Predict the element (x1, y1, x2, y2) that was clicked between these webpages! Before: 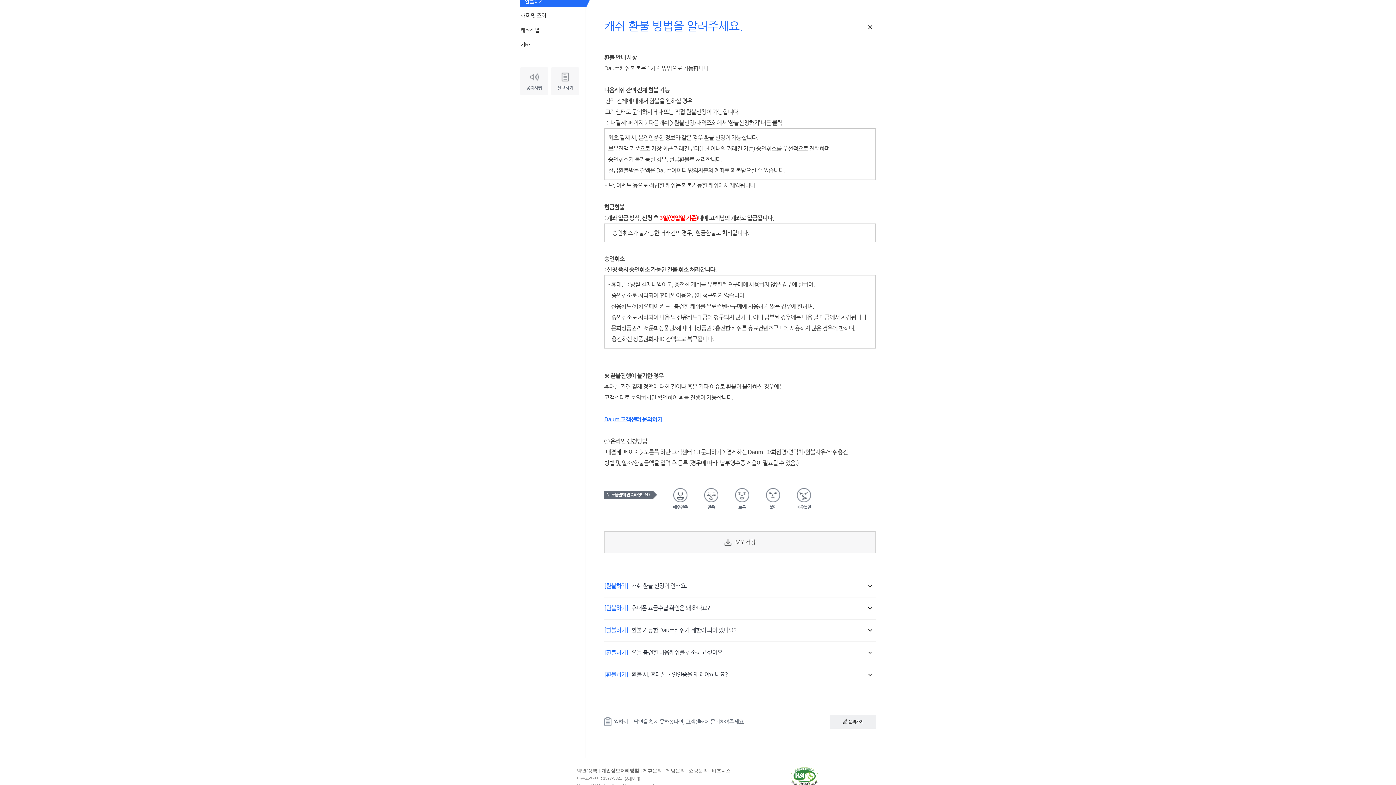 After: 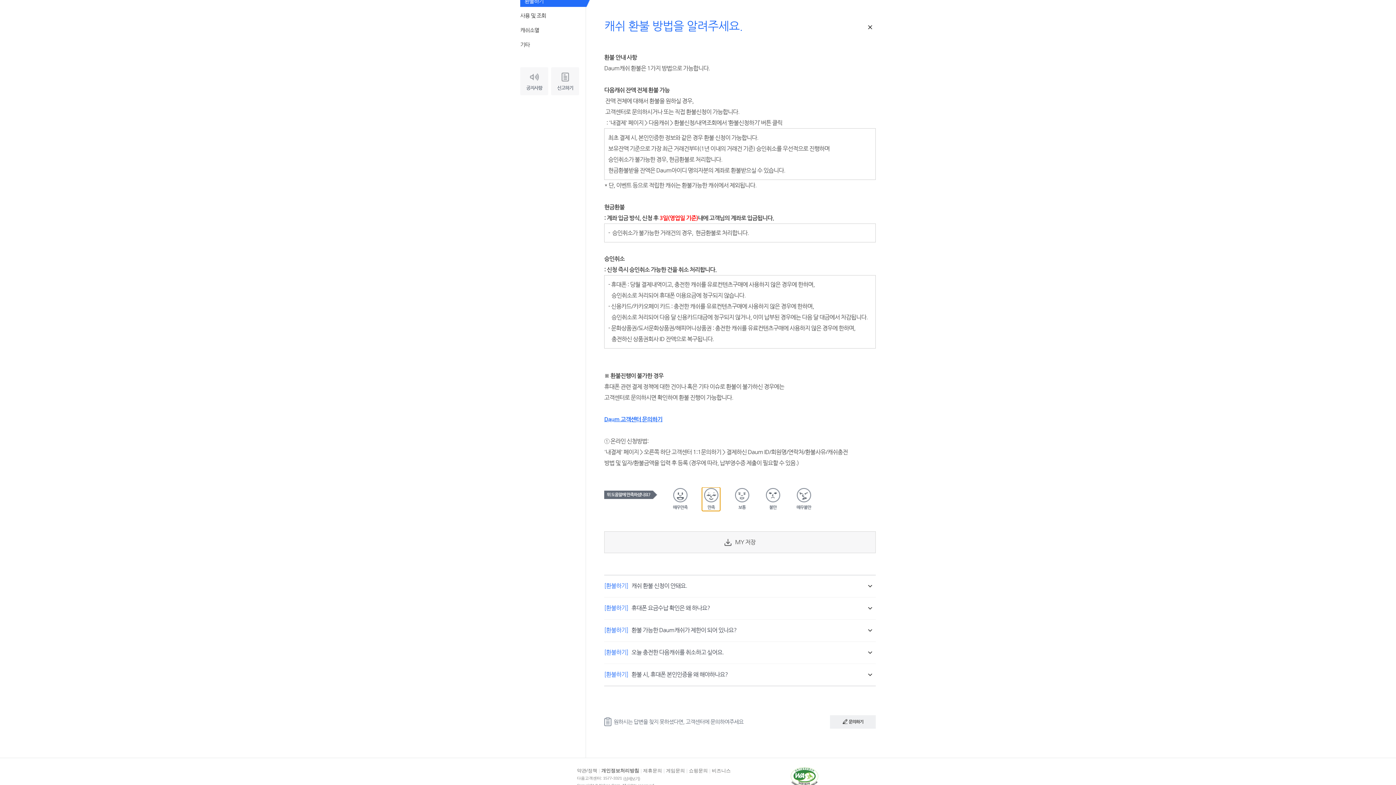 Action: label: 만족 bbox: (702, 487, 720, 511)